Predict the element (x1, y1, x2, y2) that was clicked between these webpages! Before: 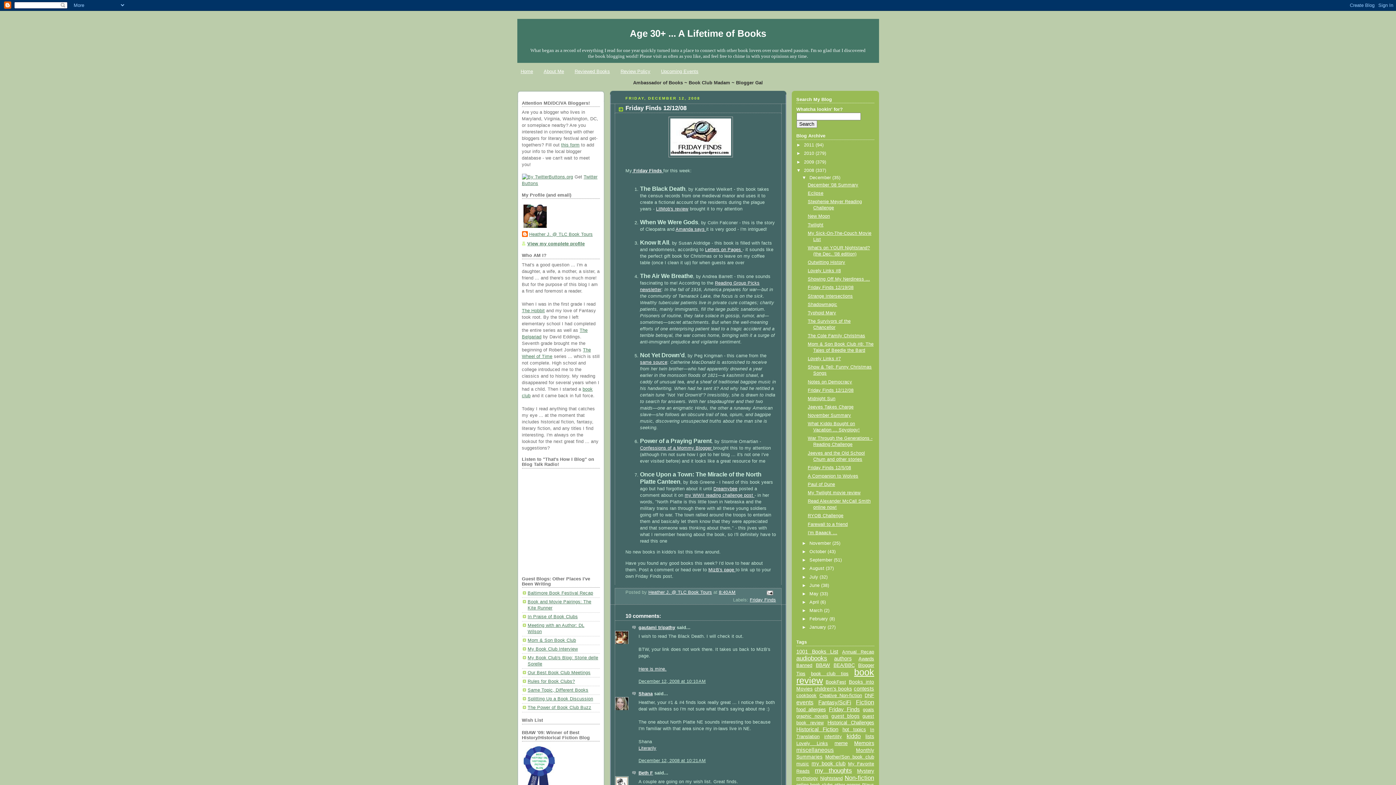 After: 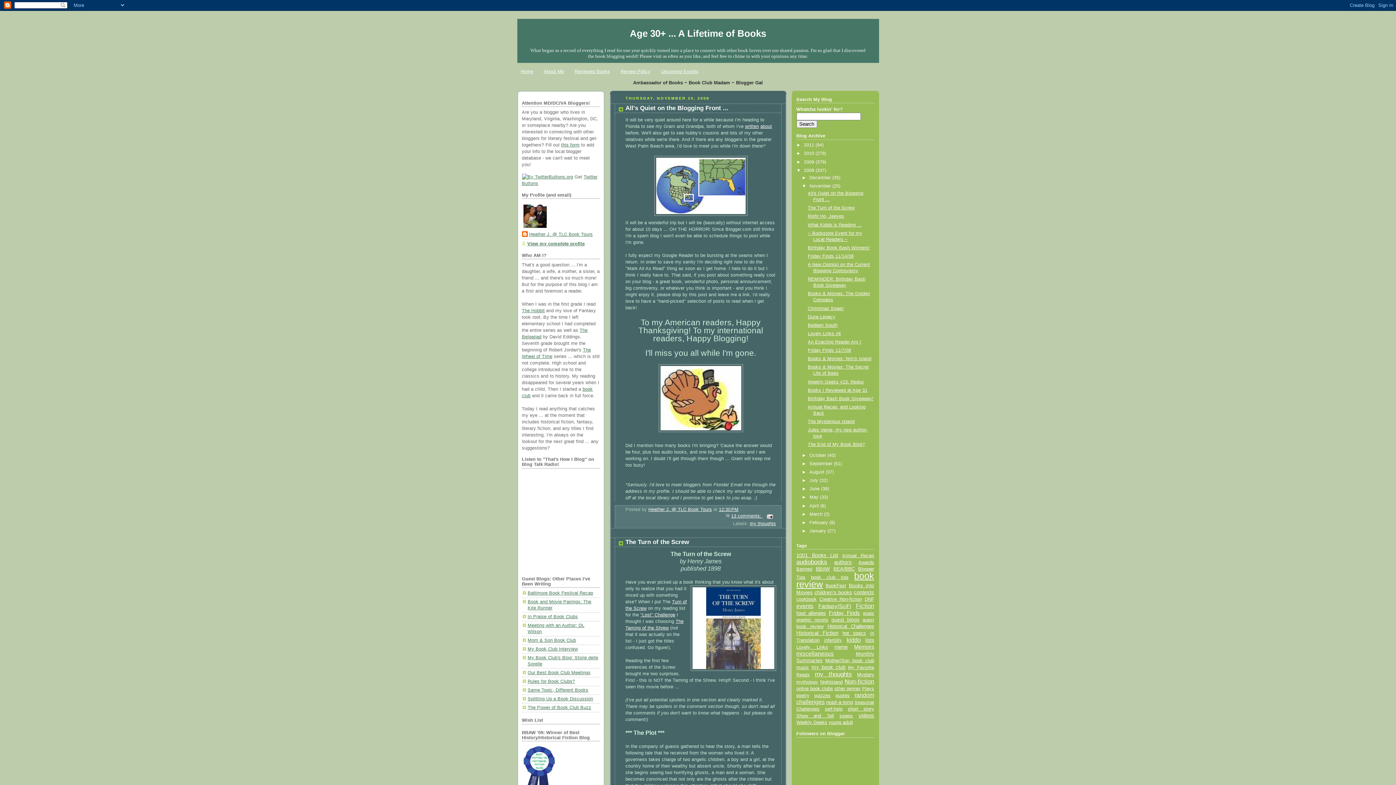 Action: bbox: (809, 541, 832, 546) label: November 